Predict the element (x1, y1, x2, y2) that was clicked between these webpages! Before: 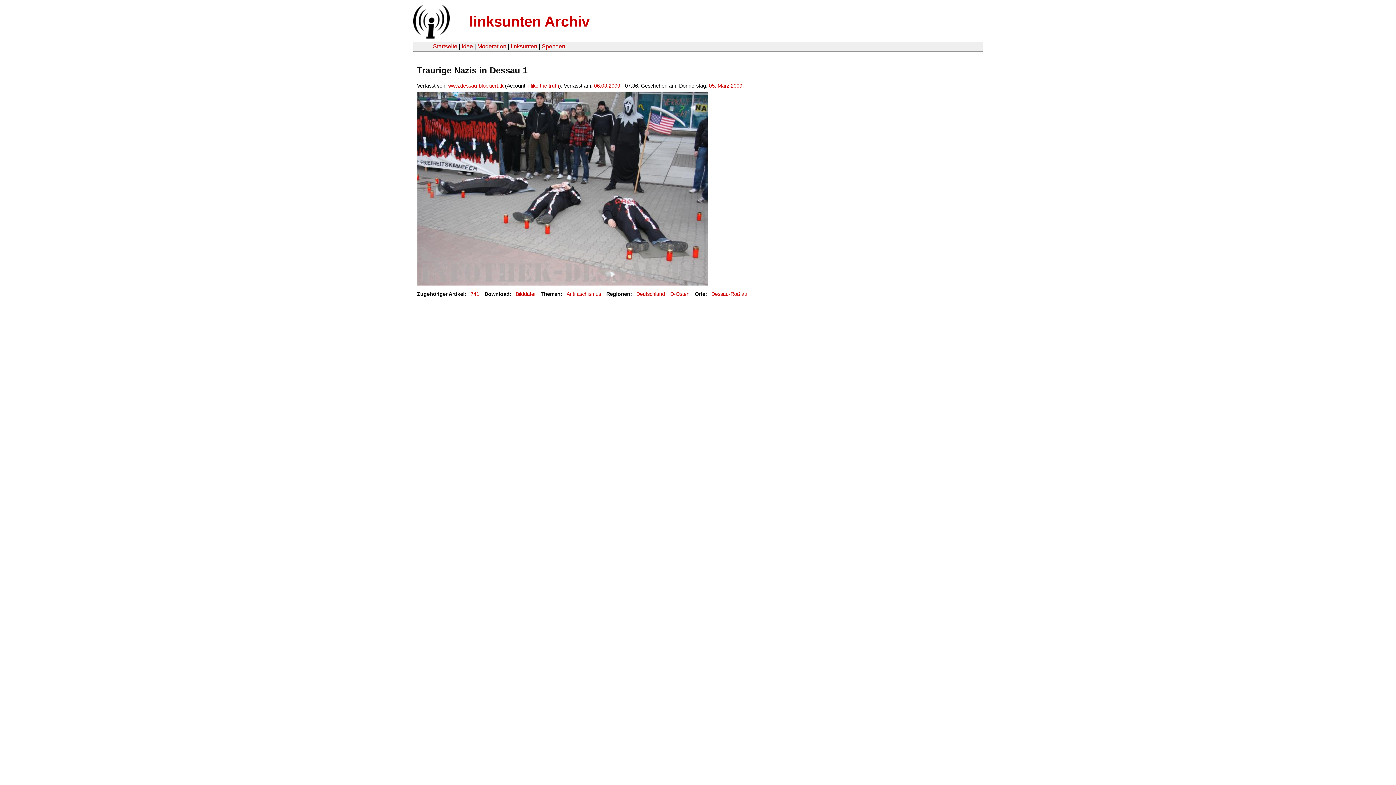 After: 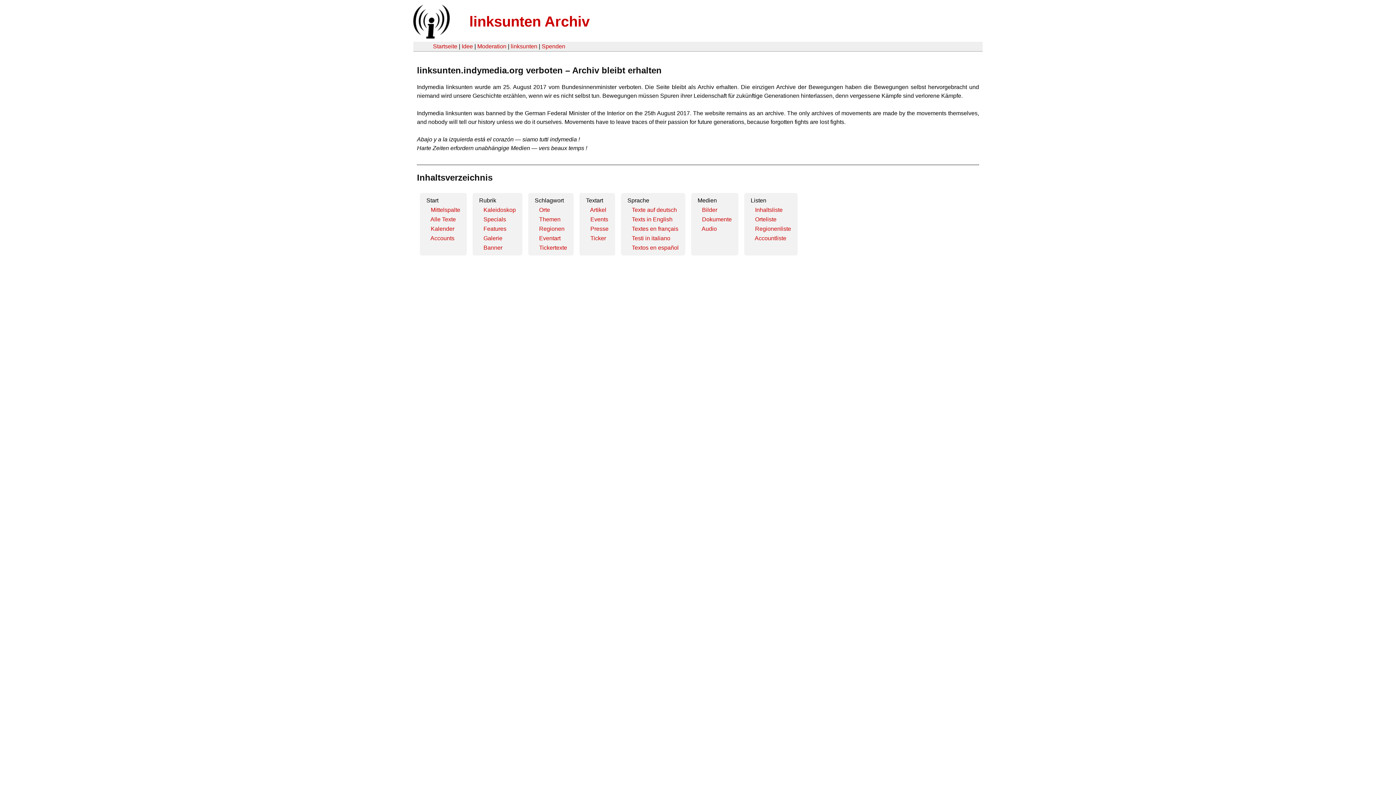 Action: label: linksunten Archiv bbox: (469, 13, 589, 29)